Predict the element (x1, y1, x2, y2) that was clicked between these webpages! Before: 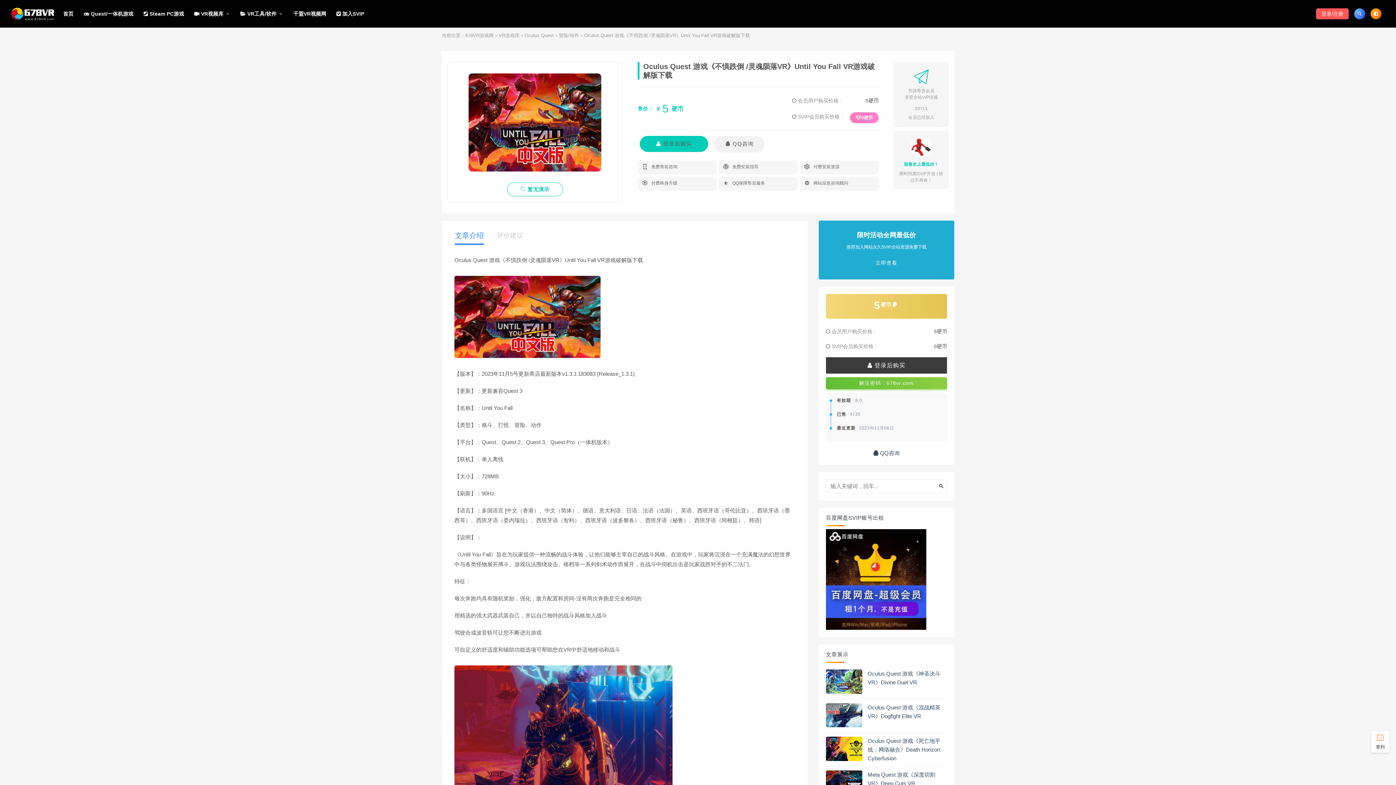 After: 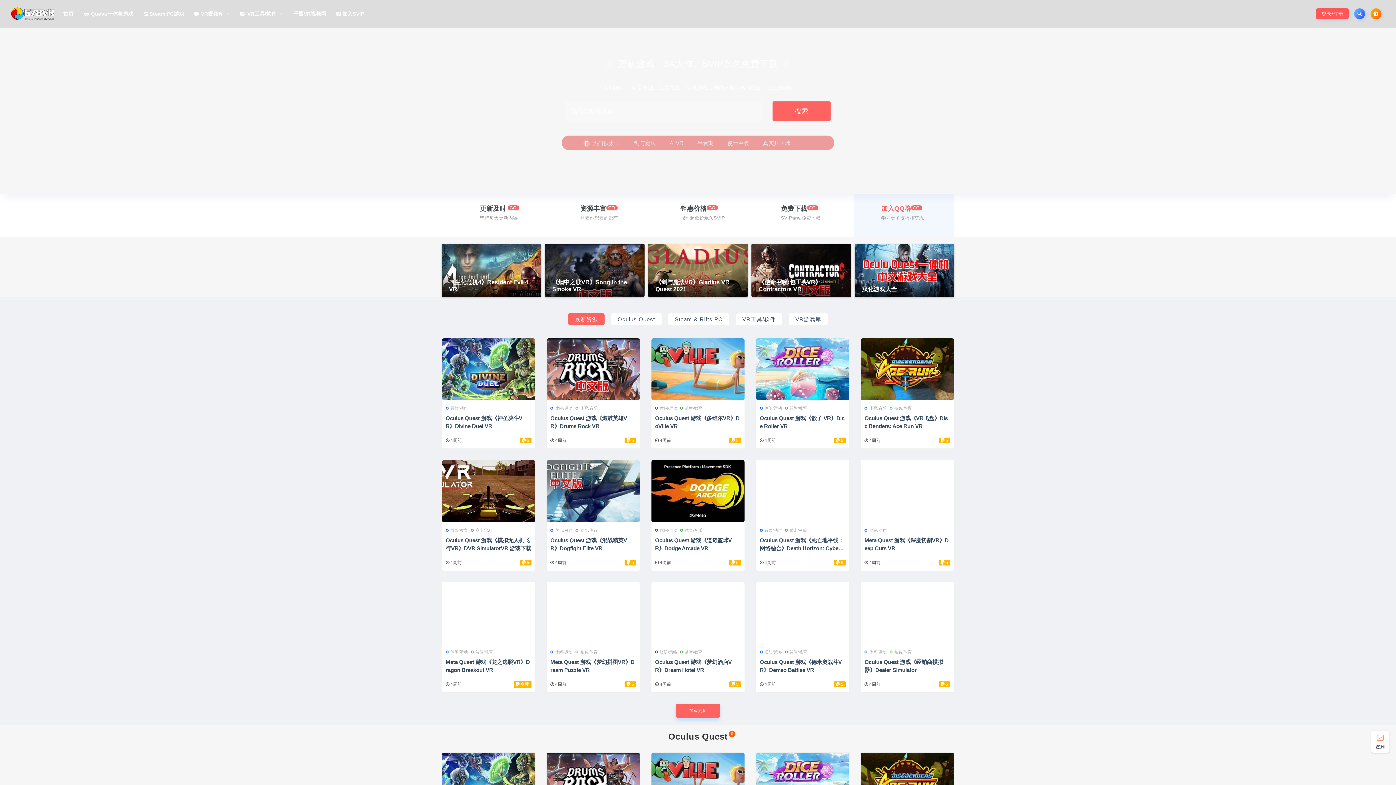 Action: bbox: (912, 79, 930, 84) label: 